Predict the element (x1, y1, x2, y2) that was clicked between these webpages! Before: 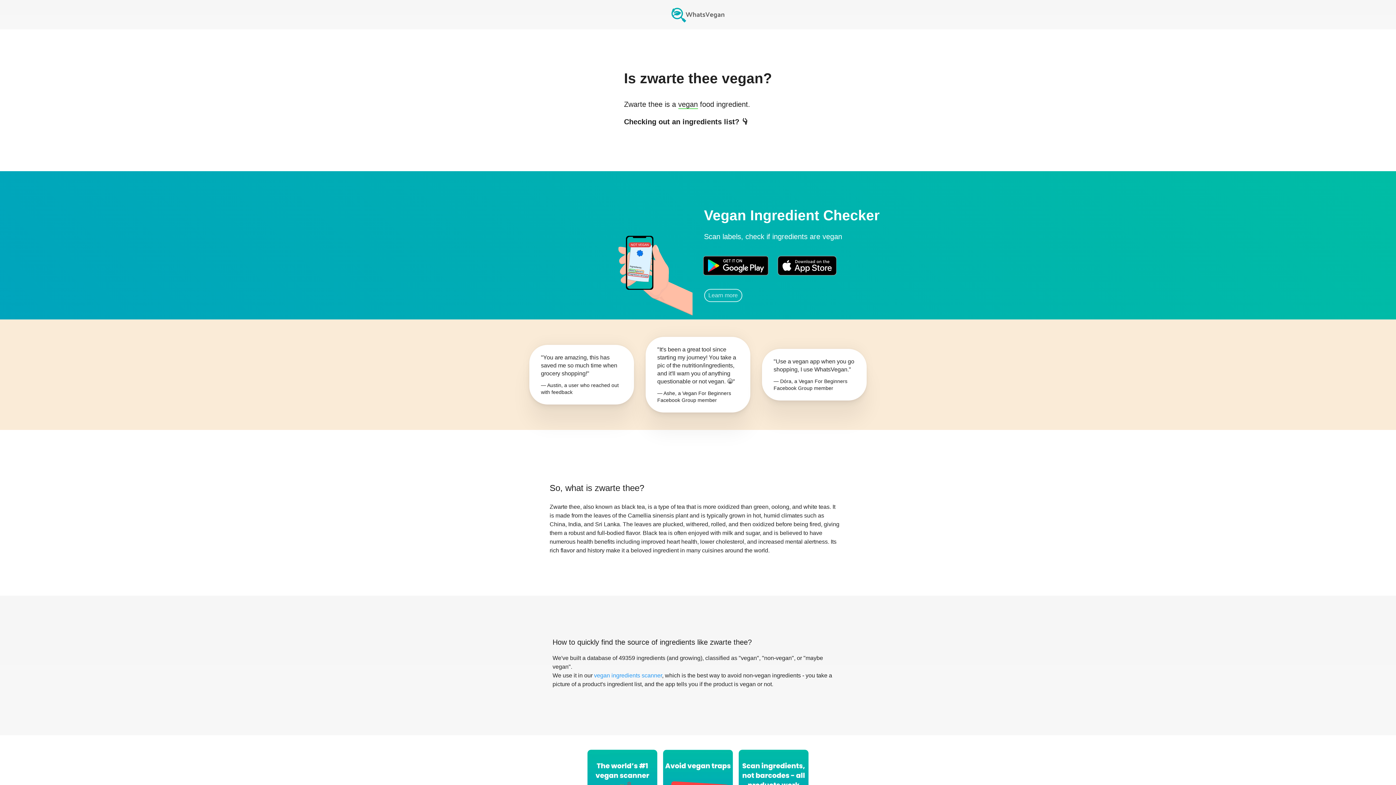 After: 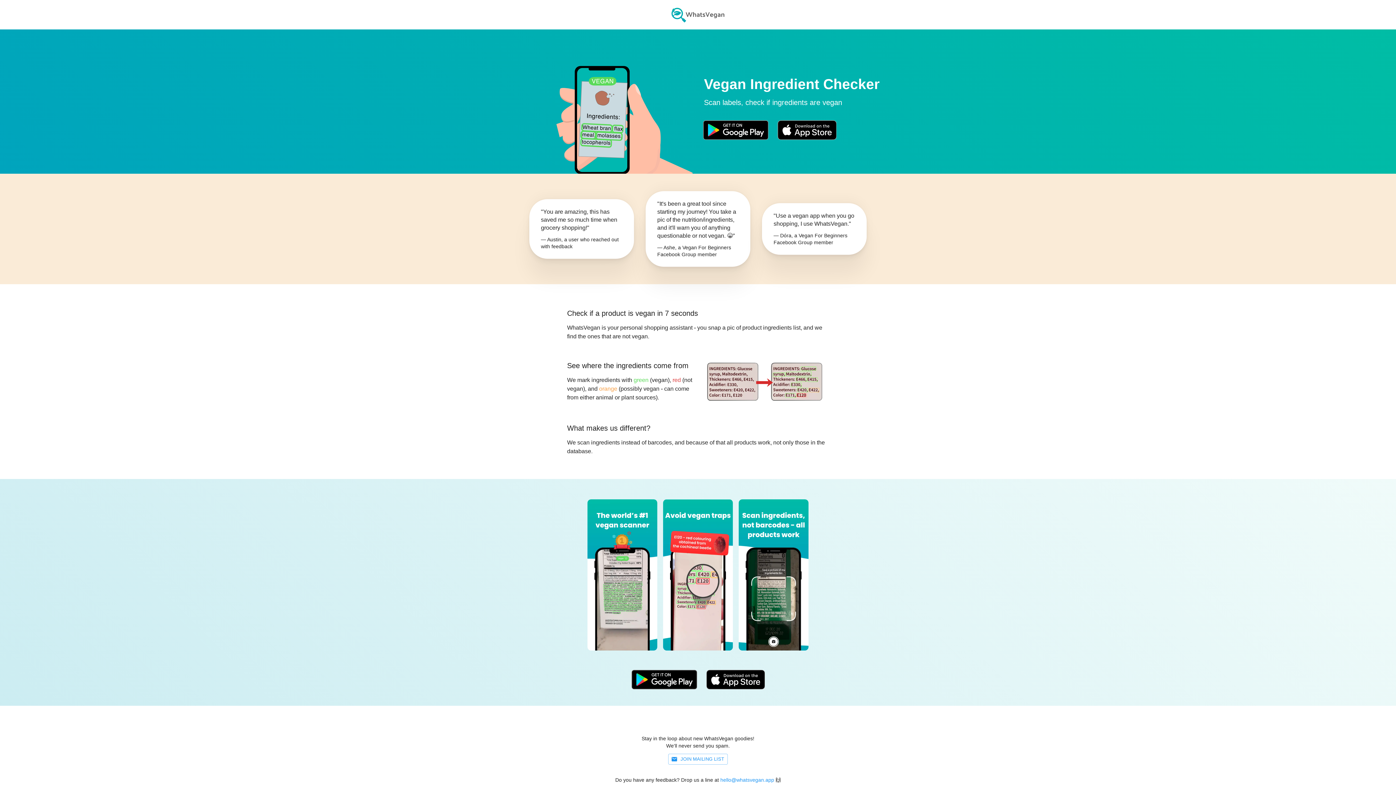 Action: bbox: (594, 672, 662, 678) label: vegan ingredients scanner